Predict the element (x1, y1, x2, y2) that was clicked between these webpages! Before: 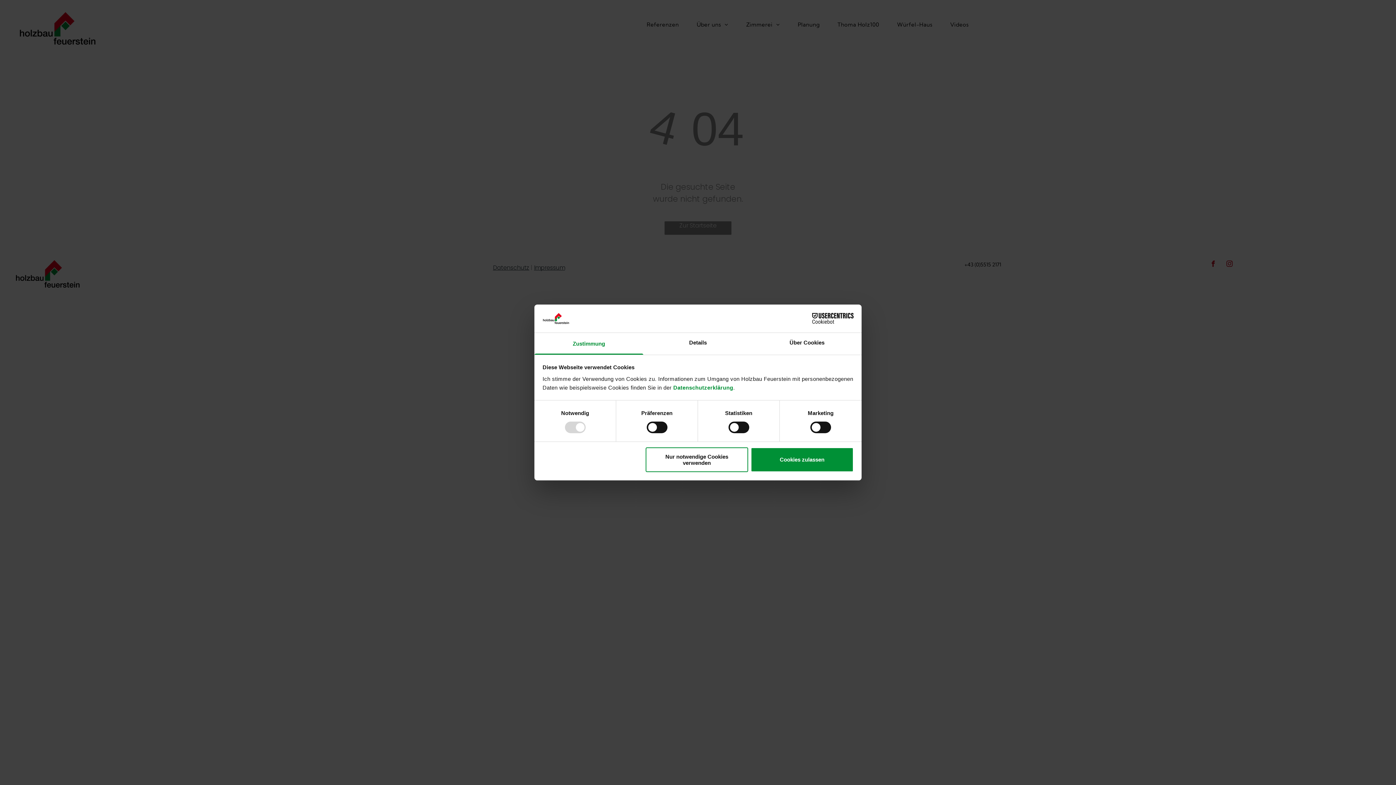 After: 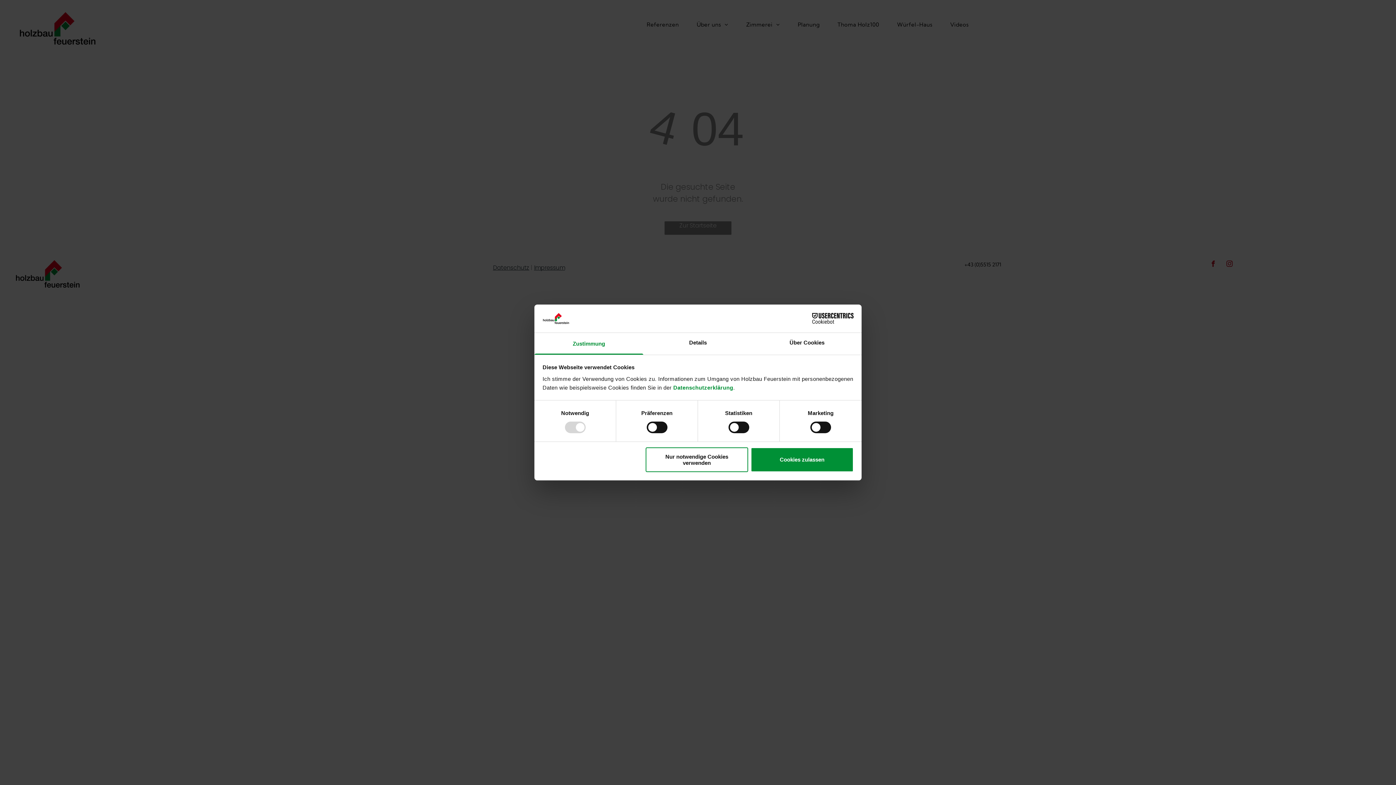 Action: bbox: (790, 313, 853, 324) label: Cookiebot - opens in a new window